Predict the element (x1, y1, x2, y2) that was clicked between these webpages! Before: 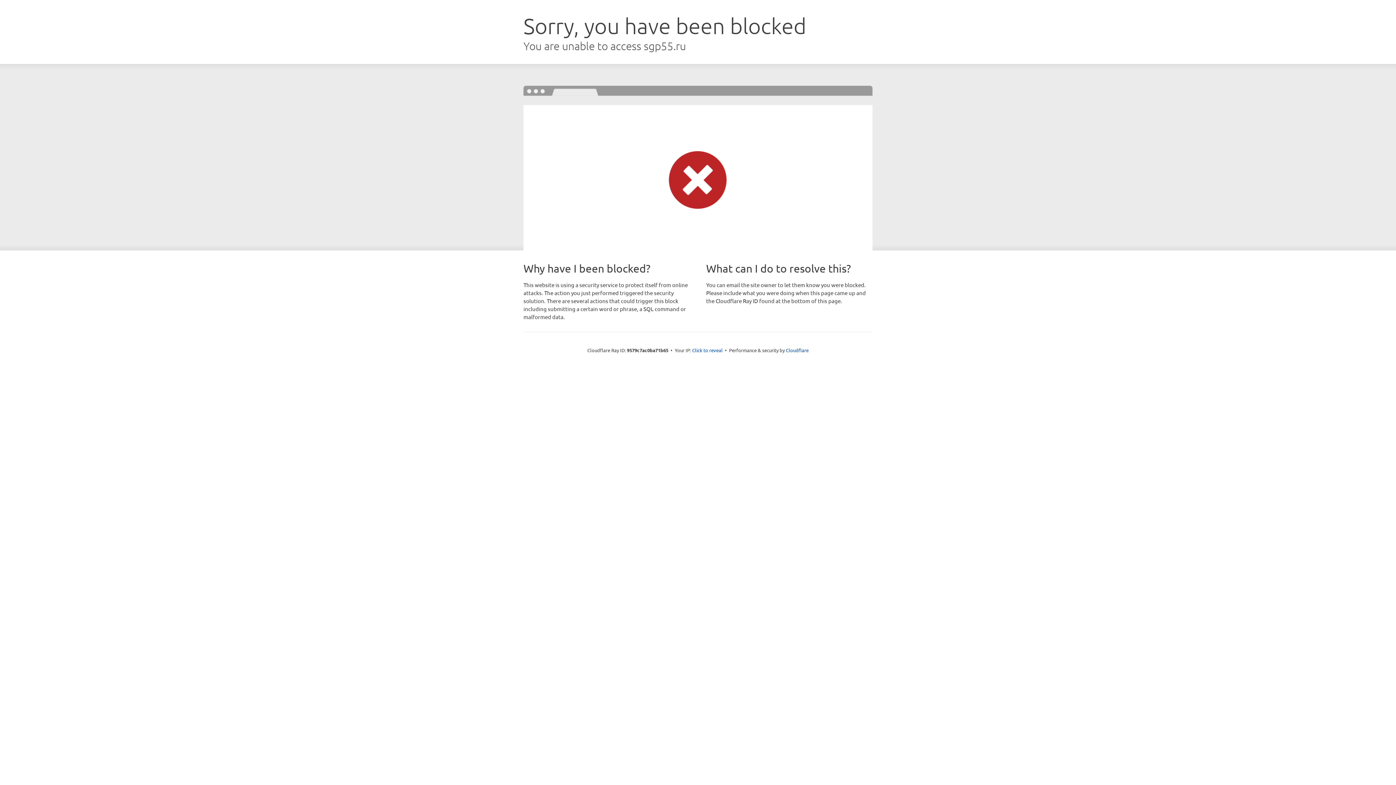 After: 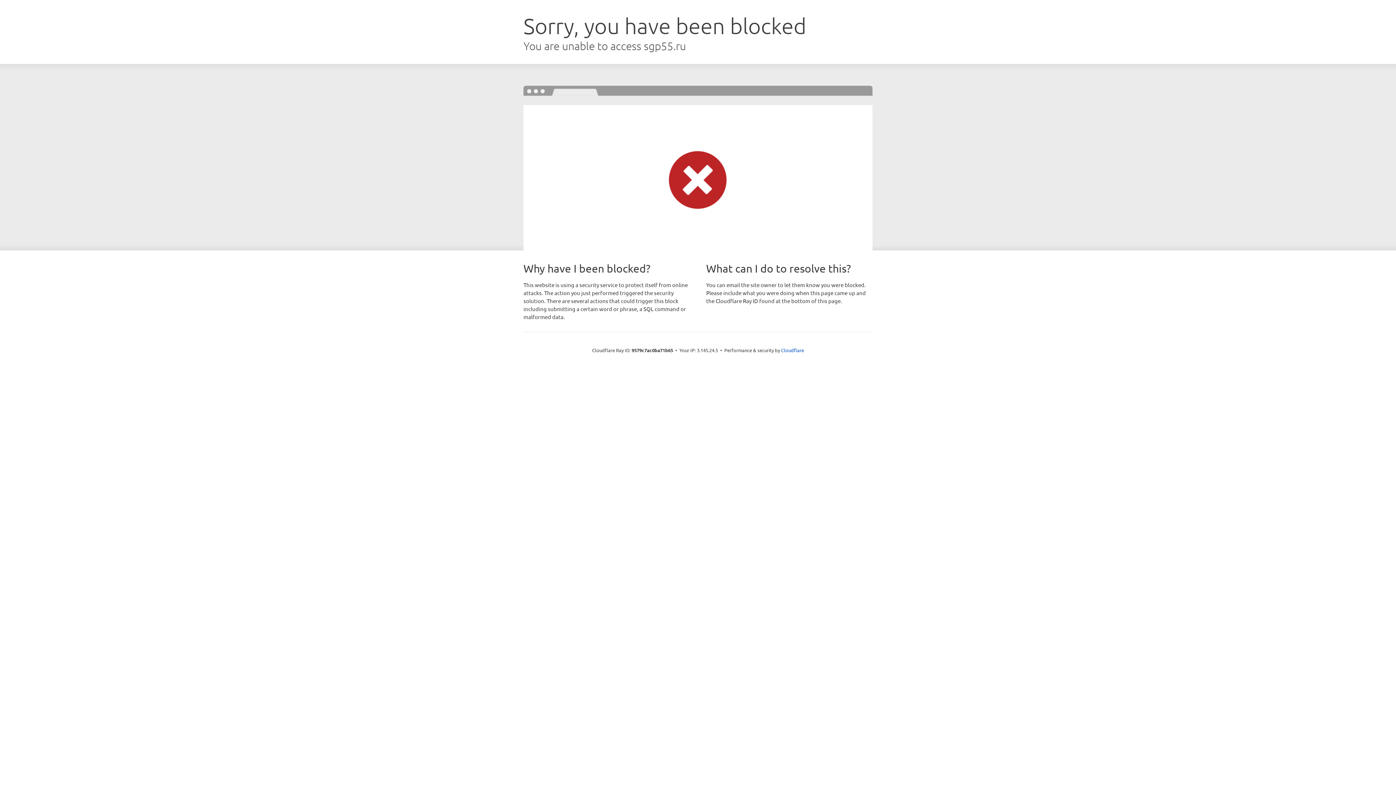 Action: label: Click to reveal bbox: (692, 346, 722, 353)